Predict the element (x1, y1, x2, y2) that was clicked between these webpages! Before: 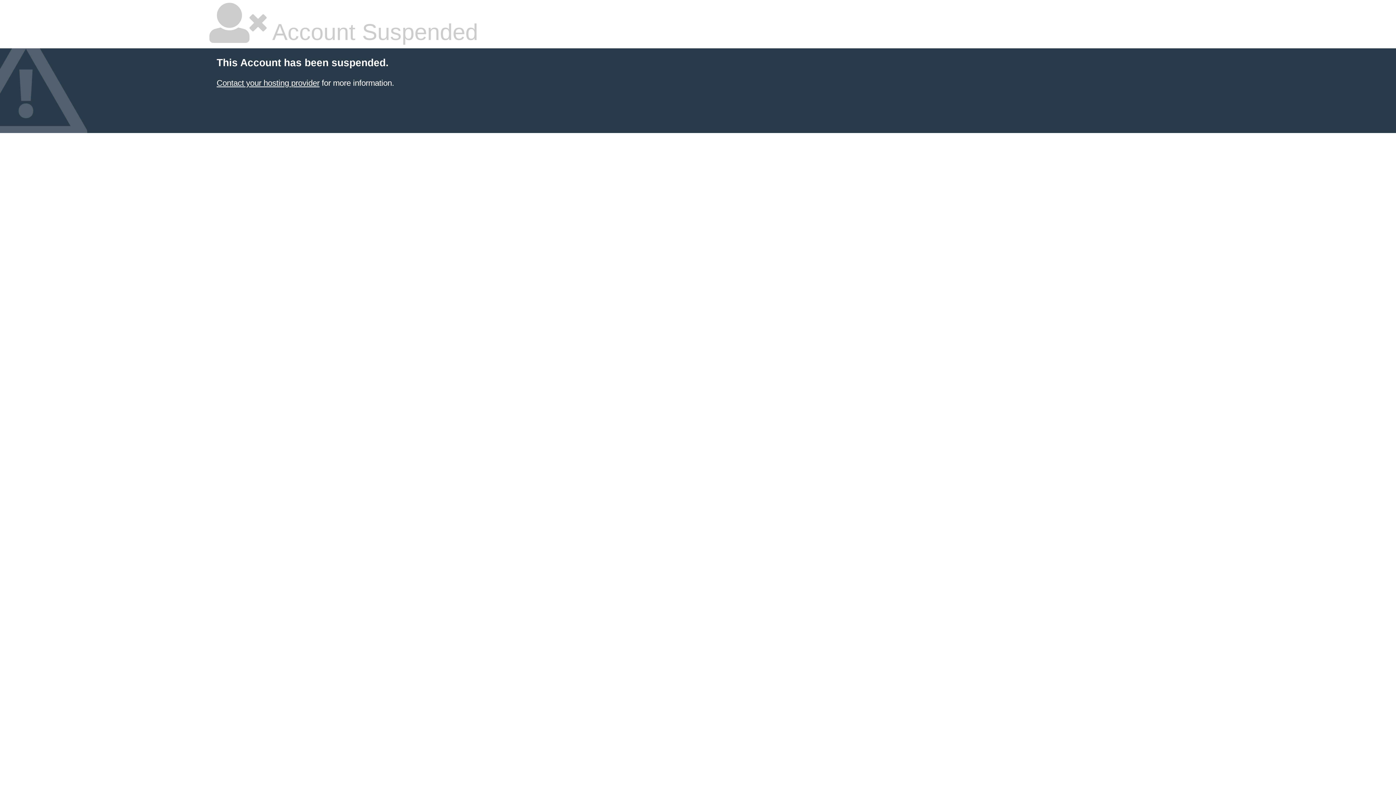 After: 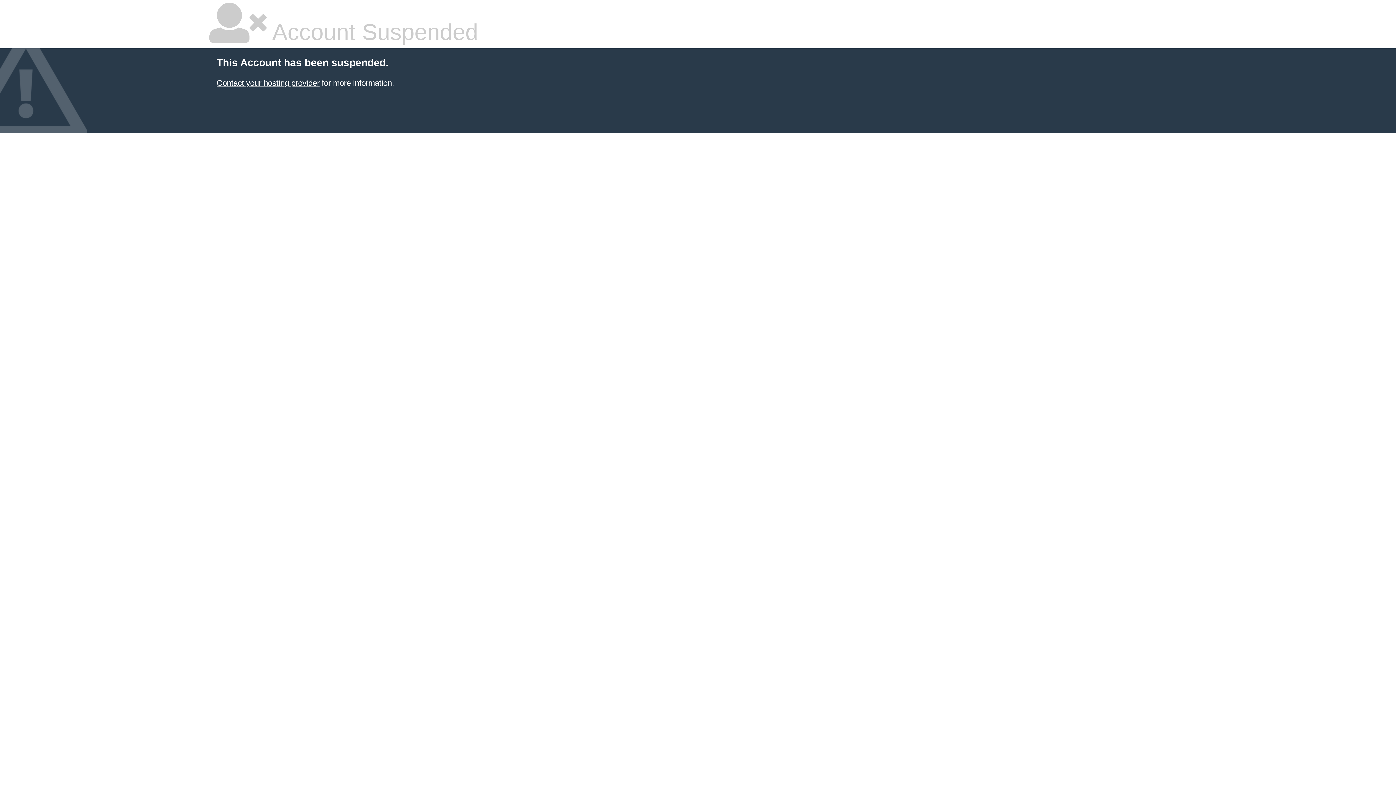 Action: label: Contact your hosting provider bbox: (216, 78, 319, 87)